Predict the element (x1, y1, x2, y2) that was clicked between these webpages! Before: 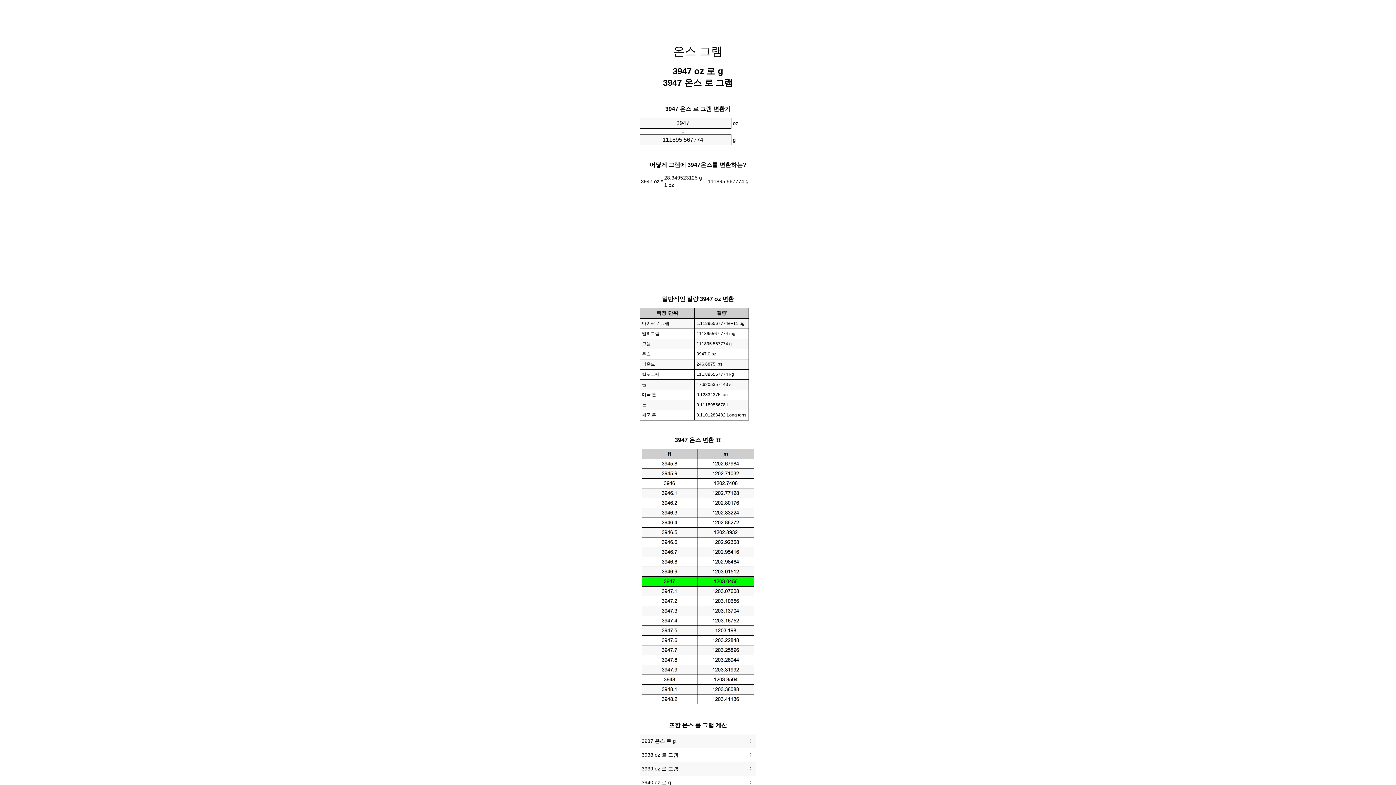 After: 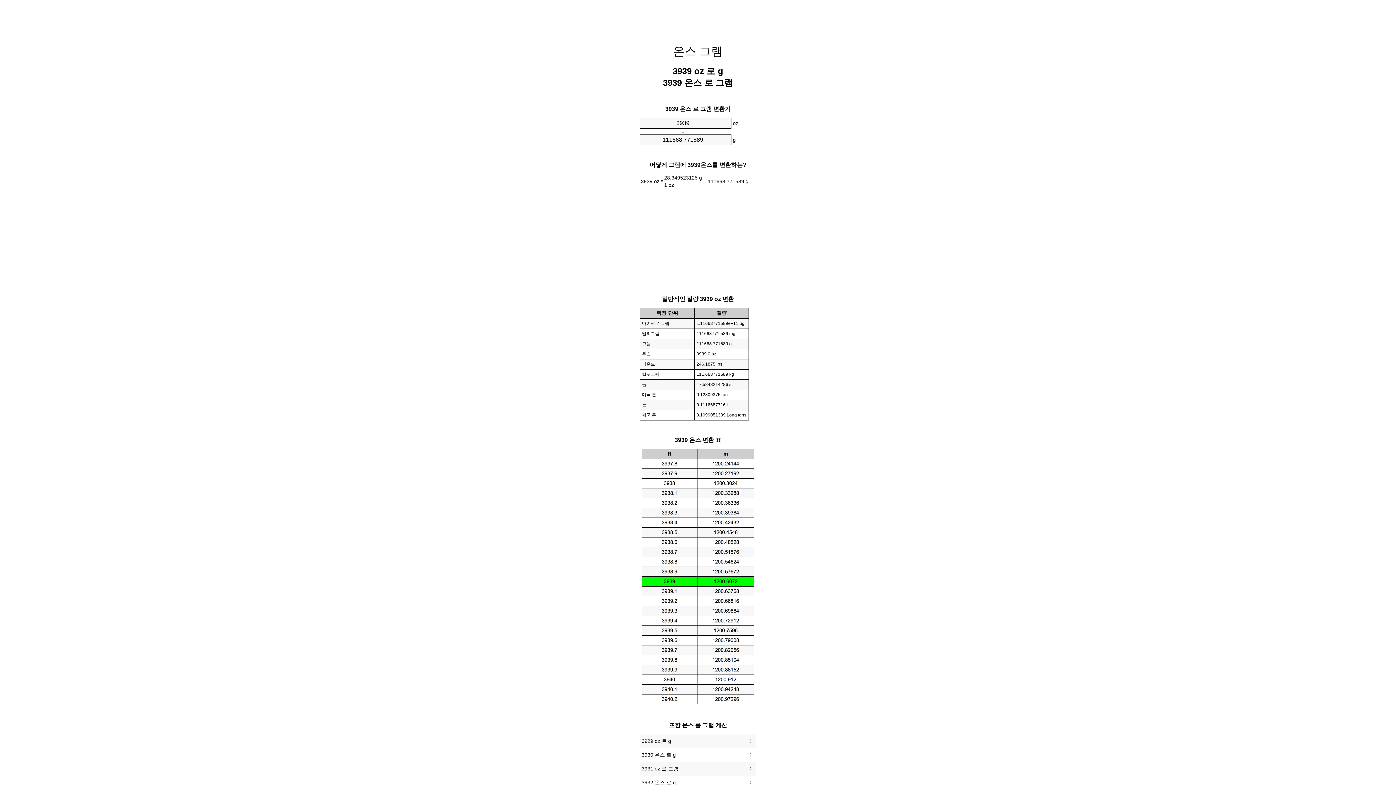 Action: label: 3939 oz 로 그램 bbox: (641, 764, 754, 774)